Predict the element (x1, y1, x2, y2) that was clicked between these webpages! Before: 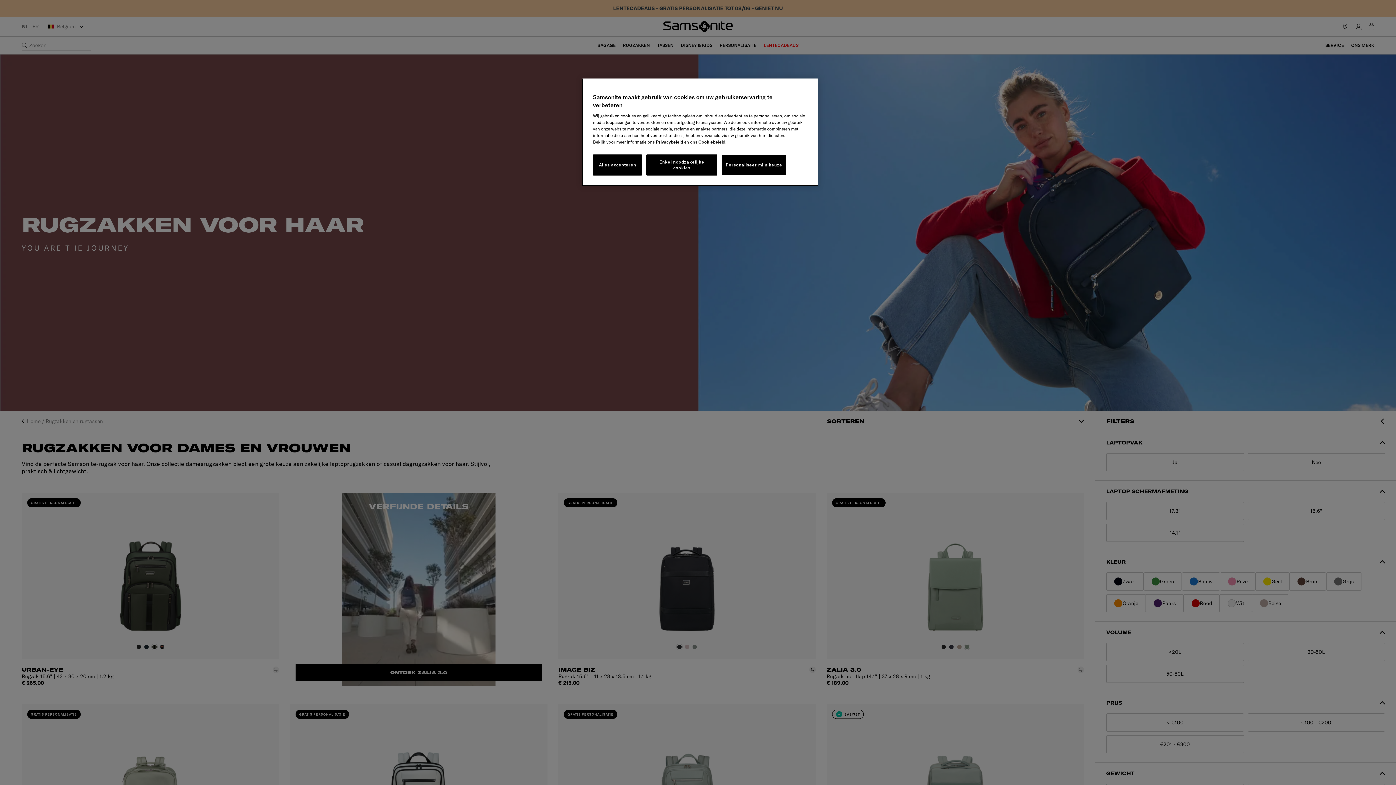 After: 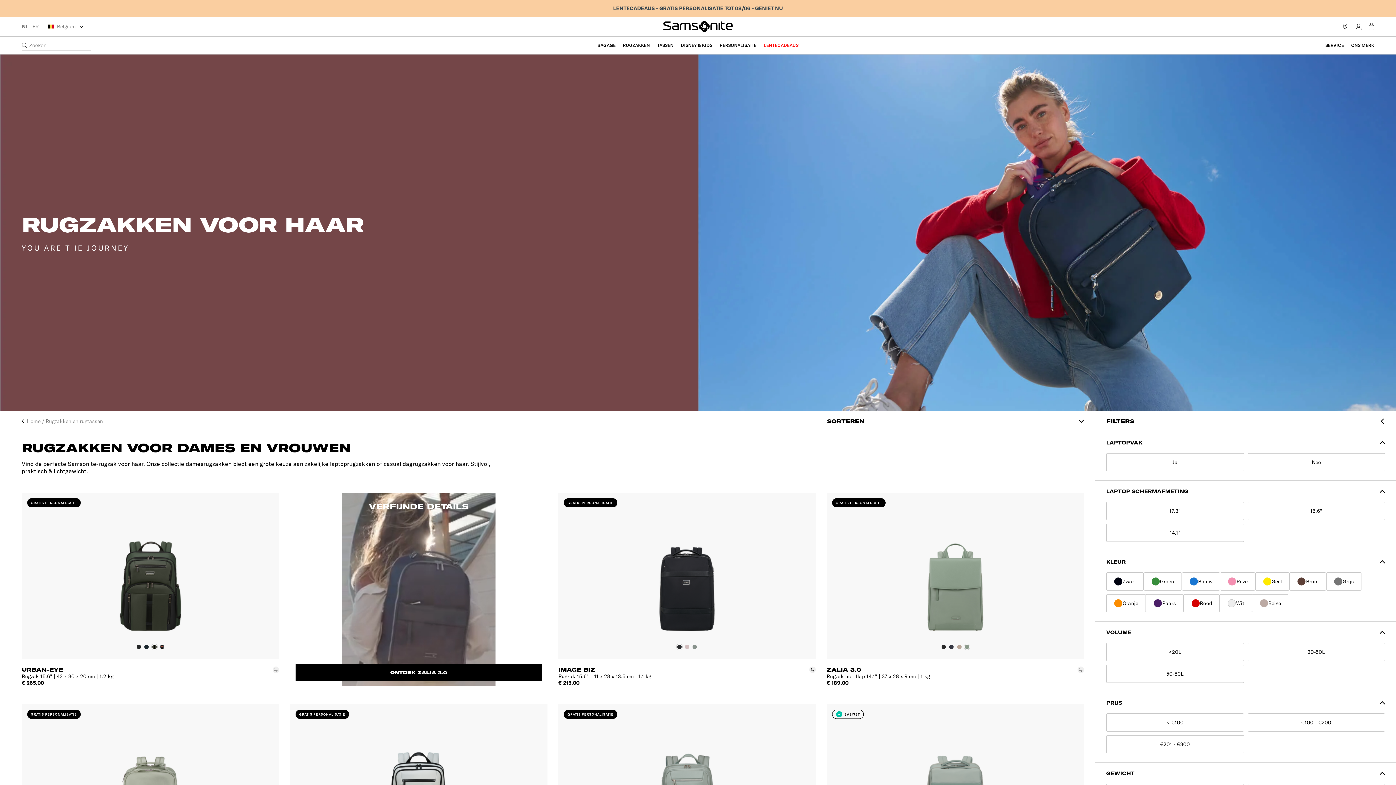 Action: label: Enkel noodzakelijke cookies bbox: (646, 154, 717, 175)